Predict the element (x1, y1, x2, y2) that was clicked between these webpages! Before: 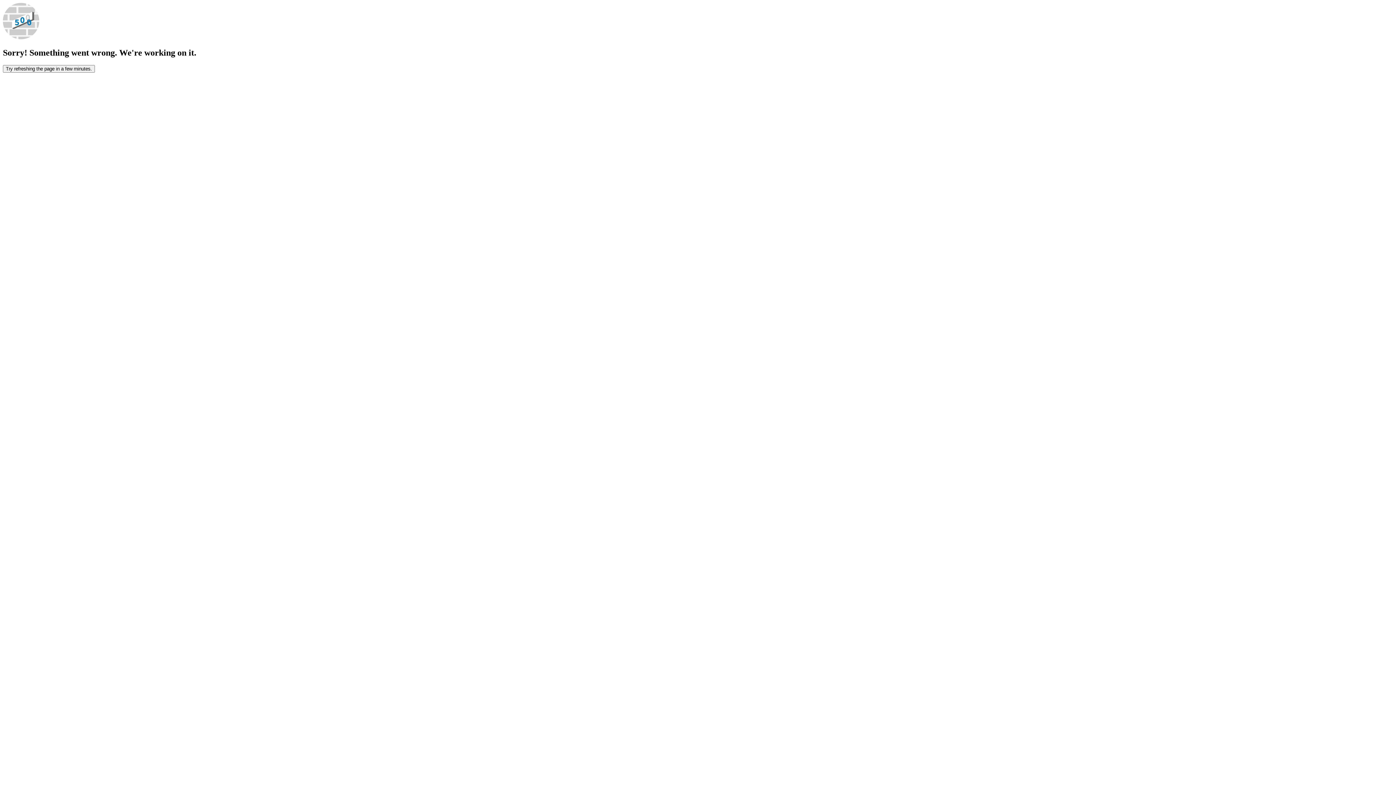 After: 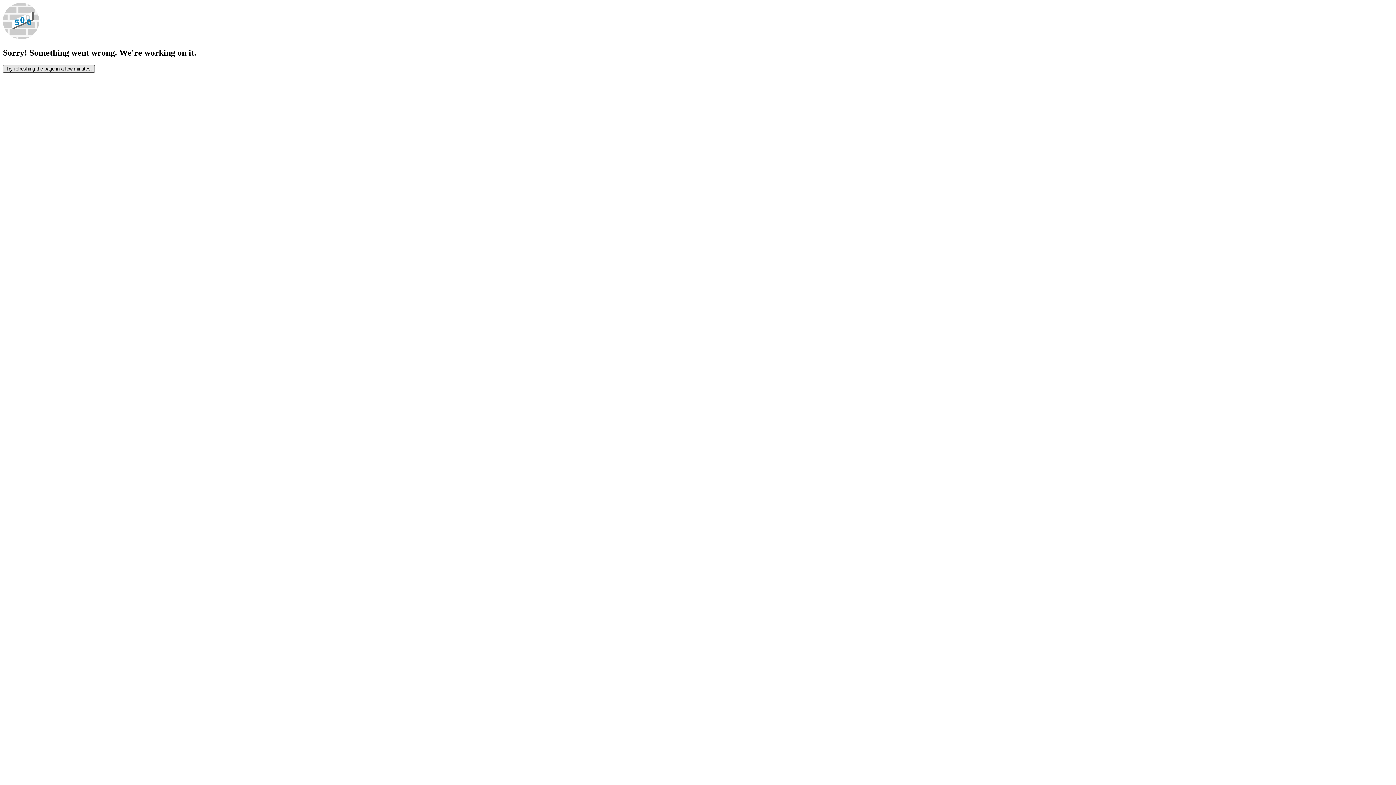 Action: label: Try refreshing the page in a few minutes. bbox: (2, 65, 94, 72)